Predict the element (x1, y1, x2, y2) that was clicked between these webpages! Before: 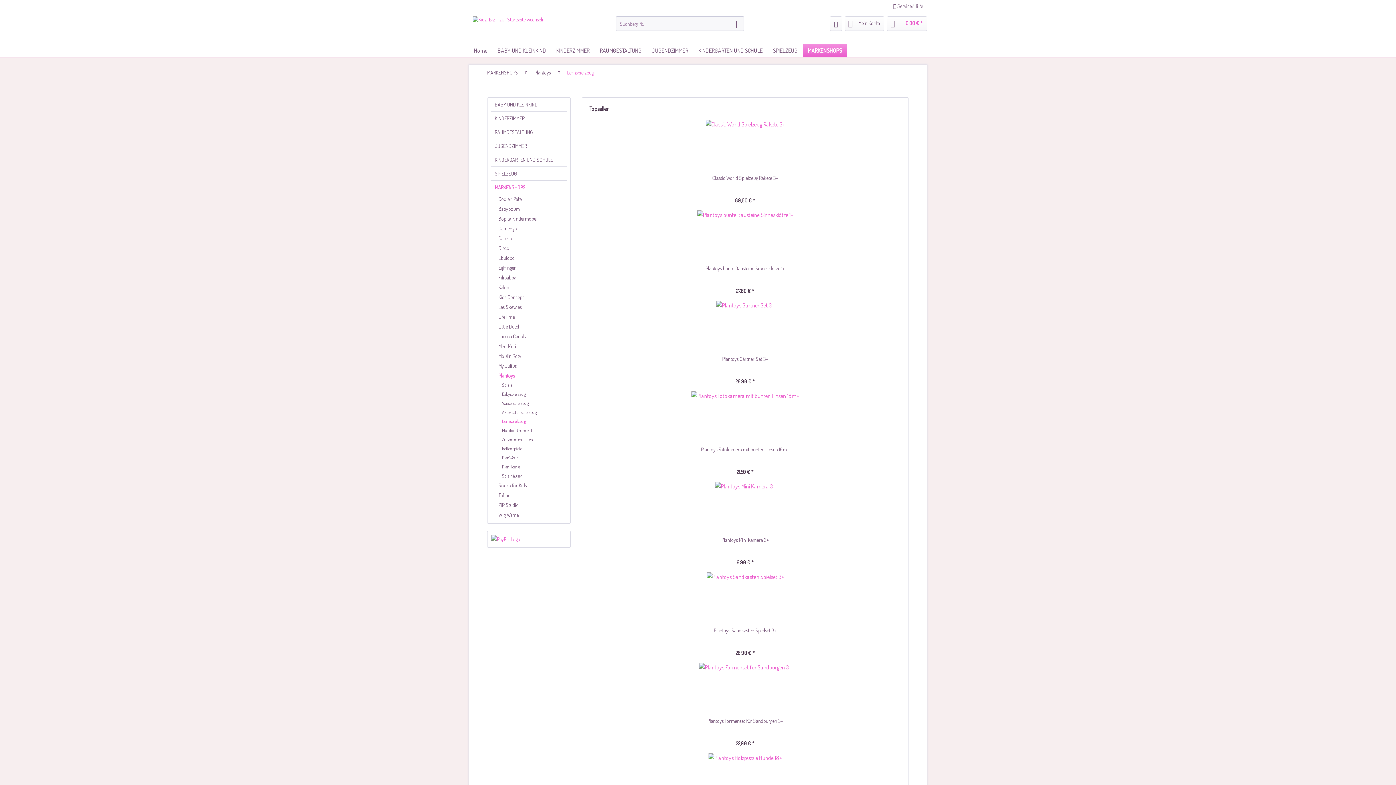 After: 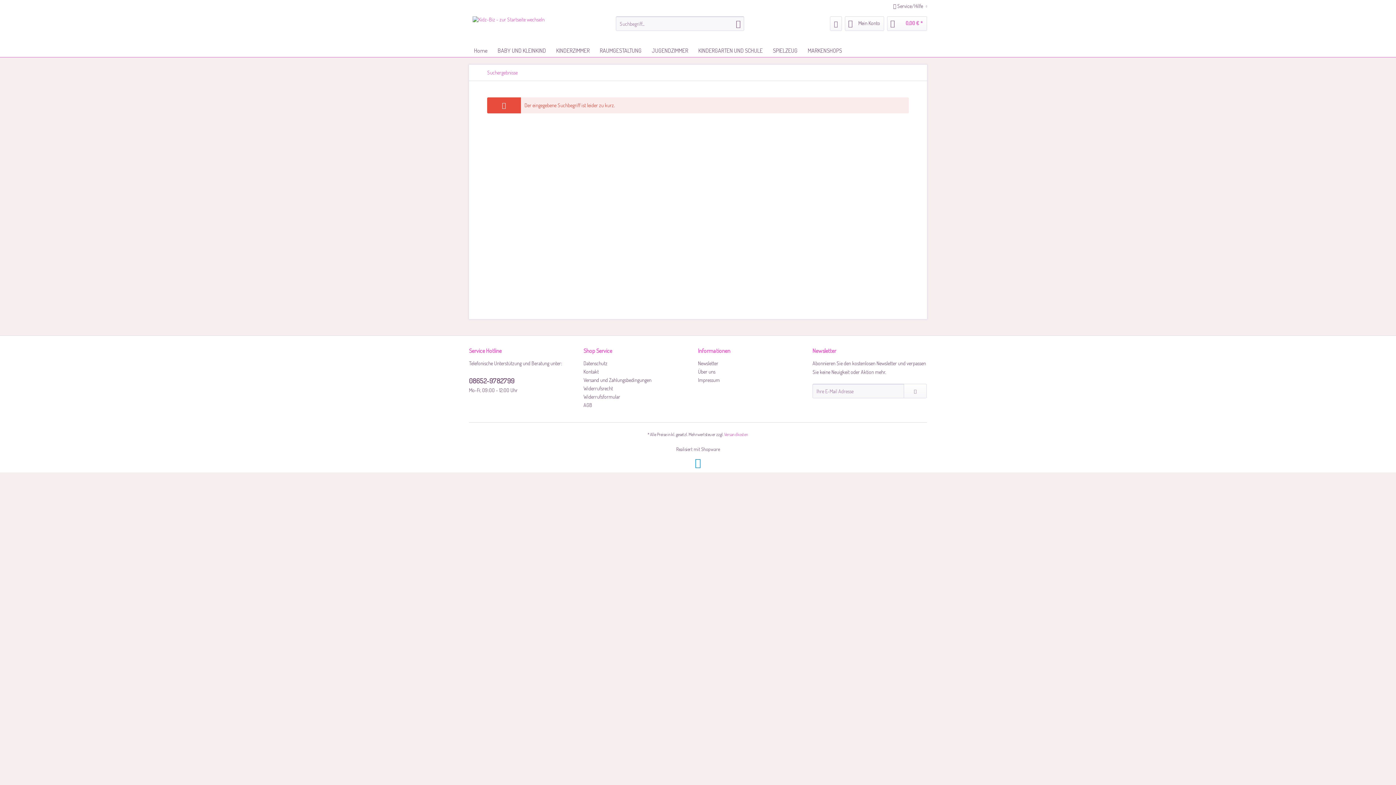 Action: bbox: (732, 16, 744, 30)